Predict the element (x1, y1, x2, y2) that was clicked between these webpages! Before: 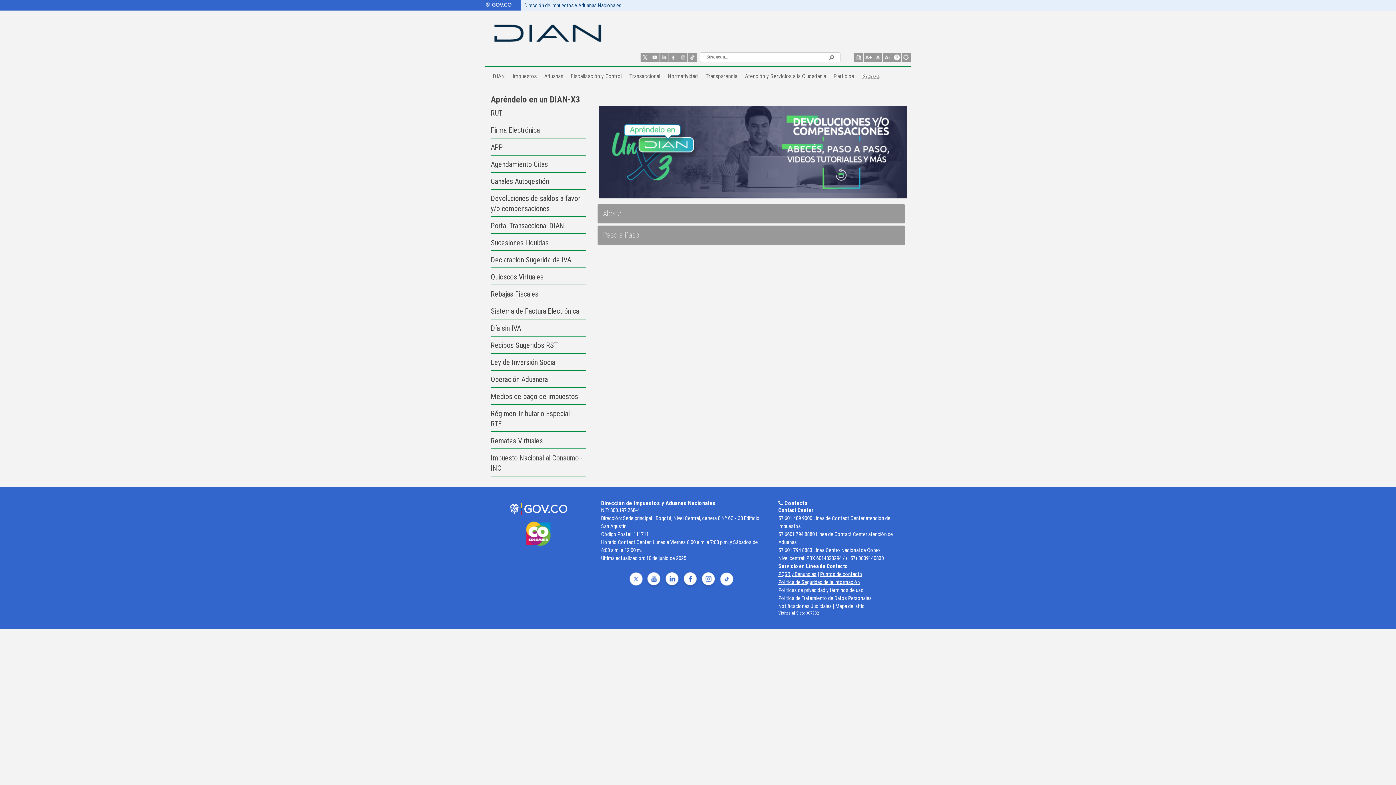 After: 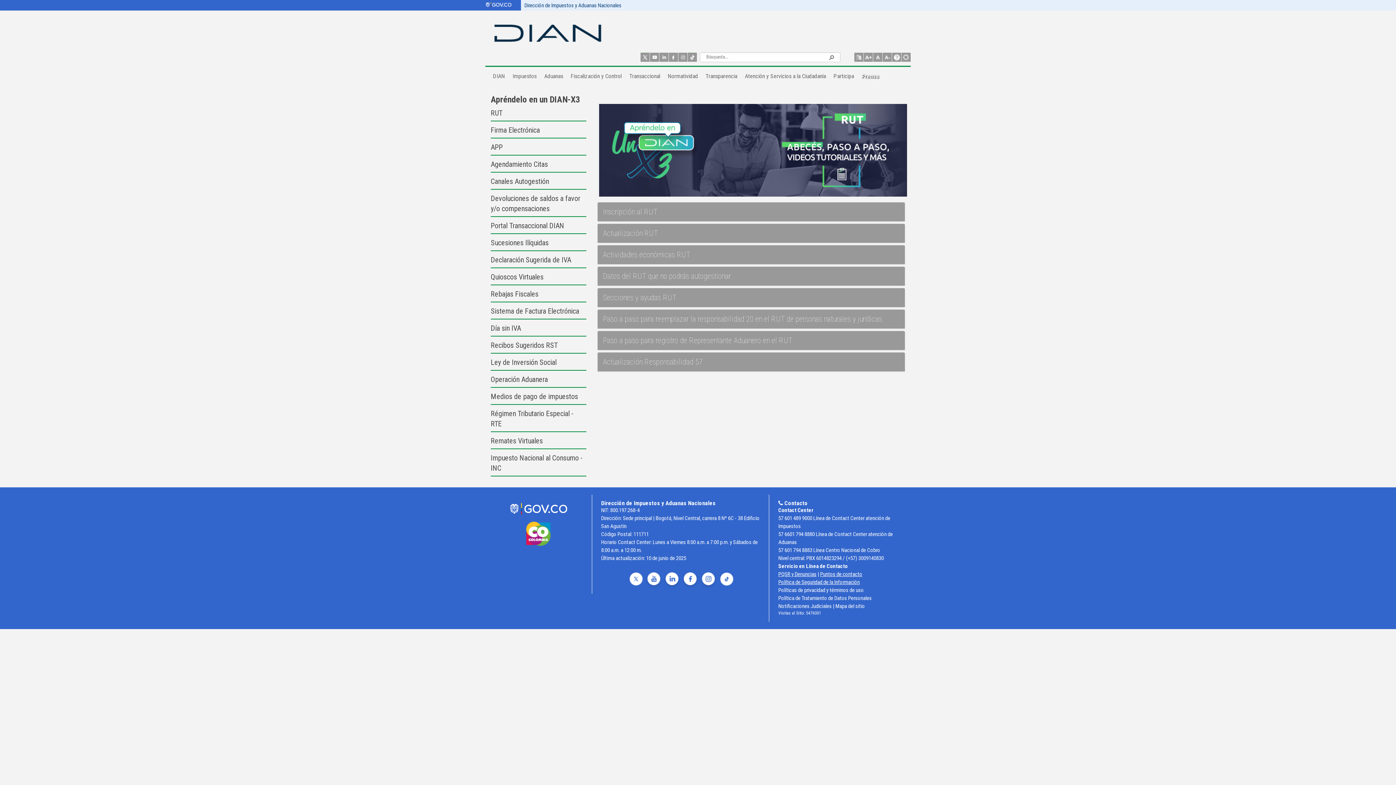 Action: label: RUT bbox: (490, 108, 586, 121)